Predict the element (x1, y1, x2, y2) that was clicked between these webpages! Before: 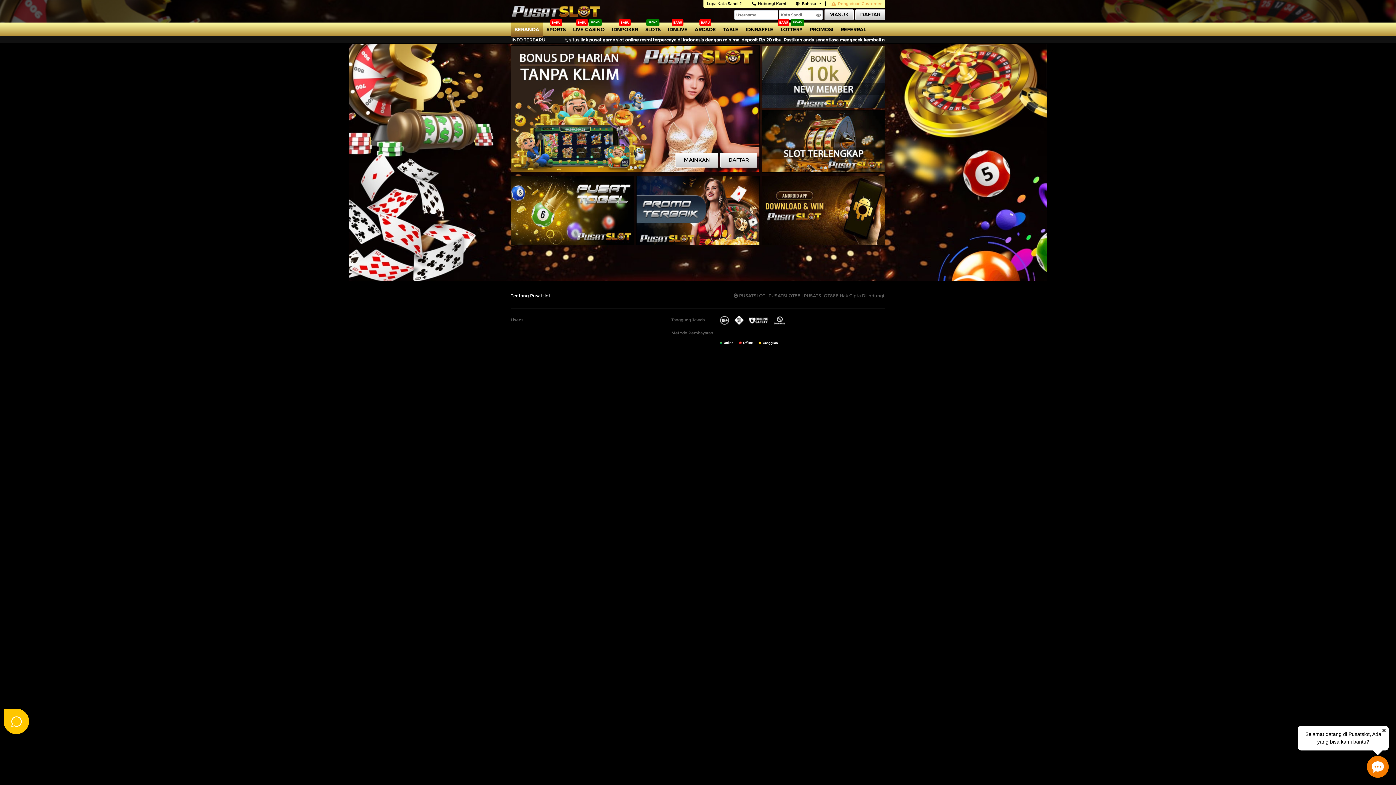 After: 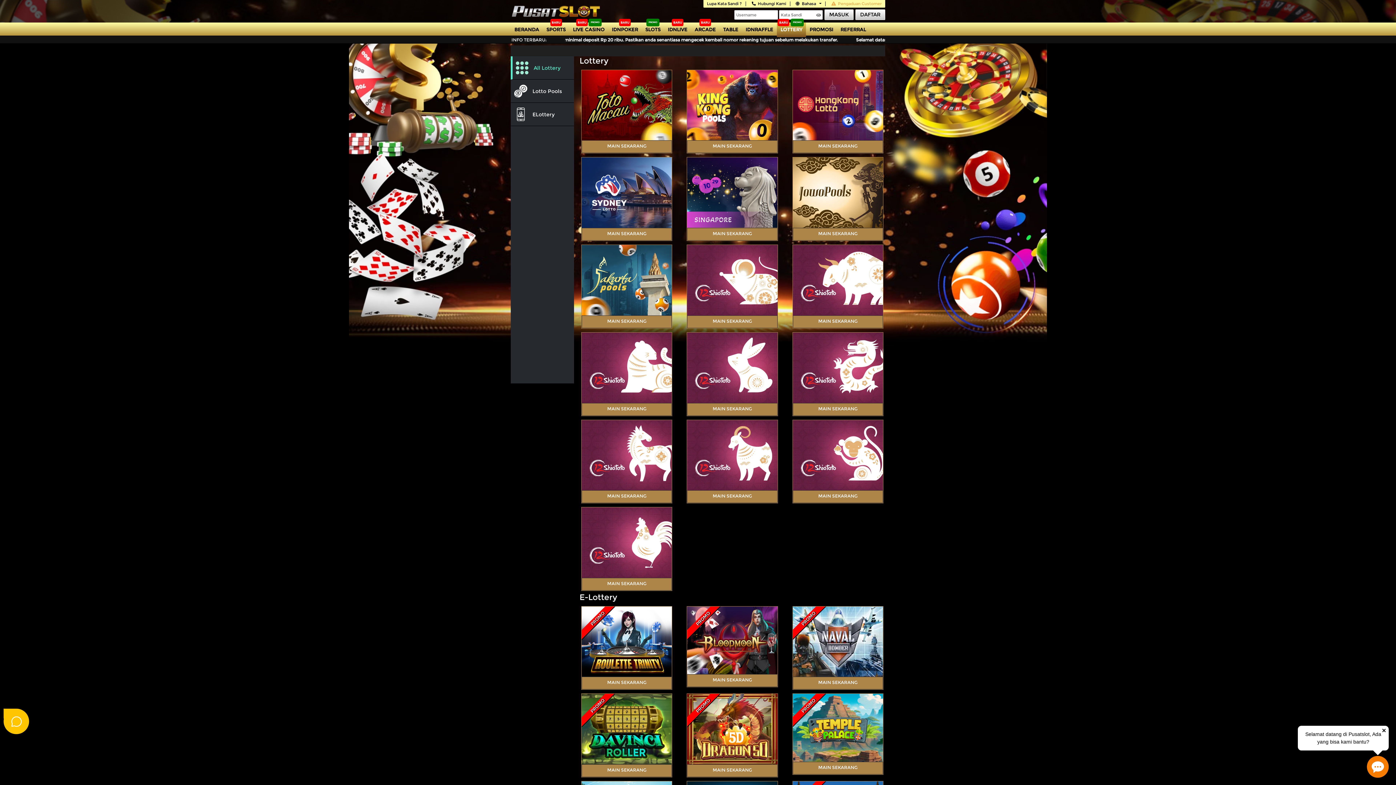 Action: label: LOTTERY bbox: (777, 22, 806, 37)